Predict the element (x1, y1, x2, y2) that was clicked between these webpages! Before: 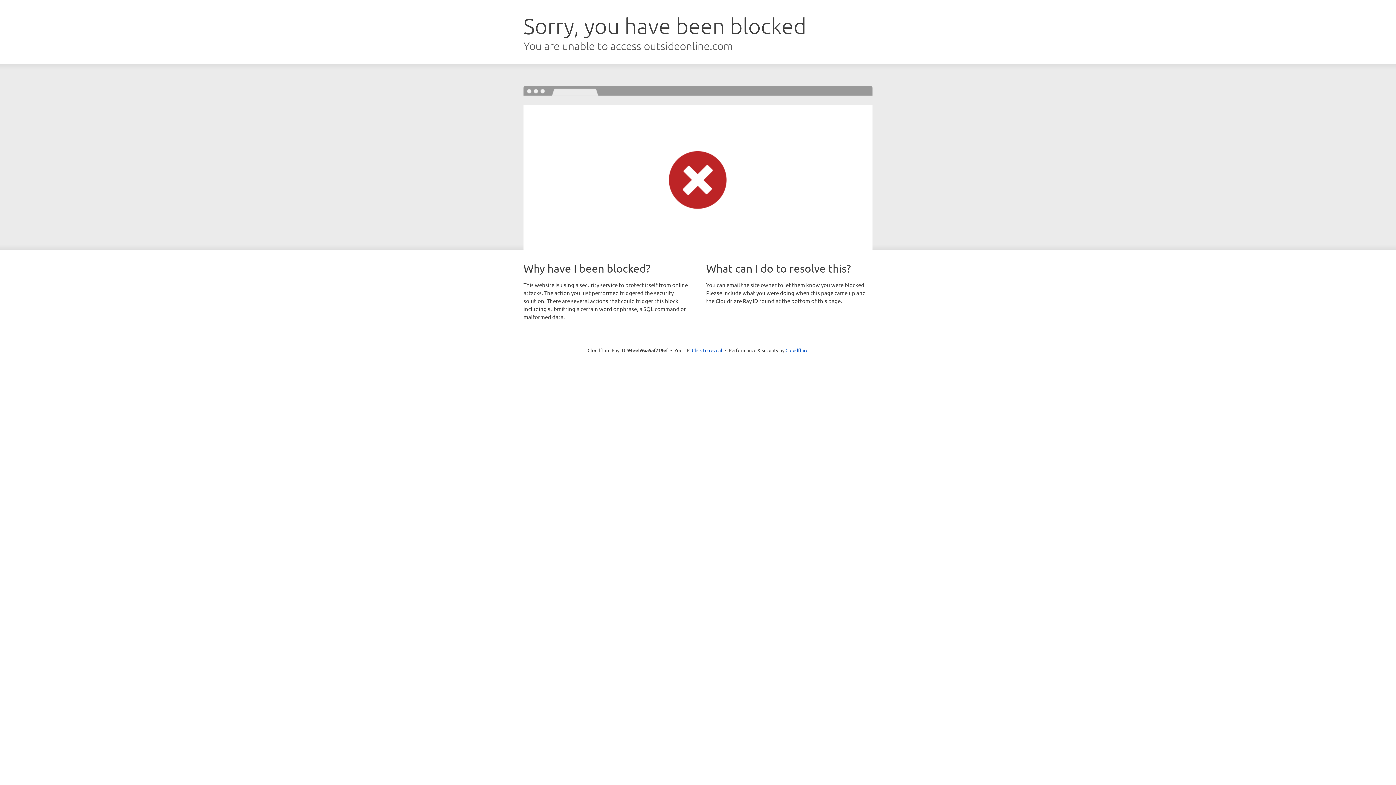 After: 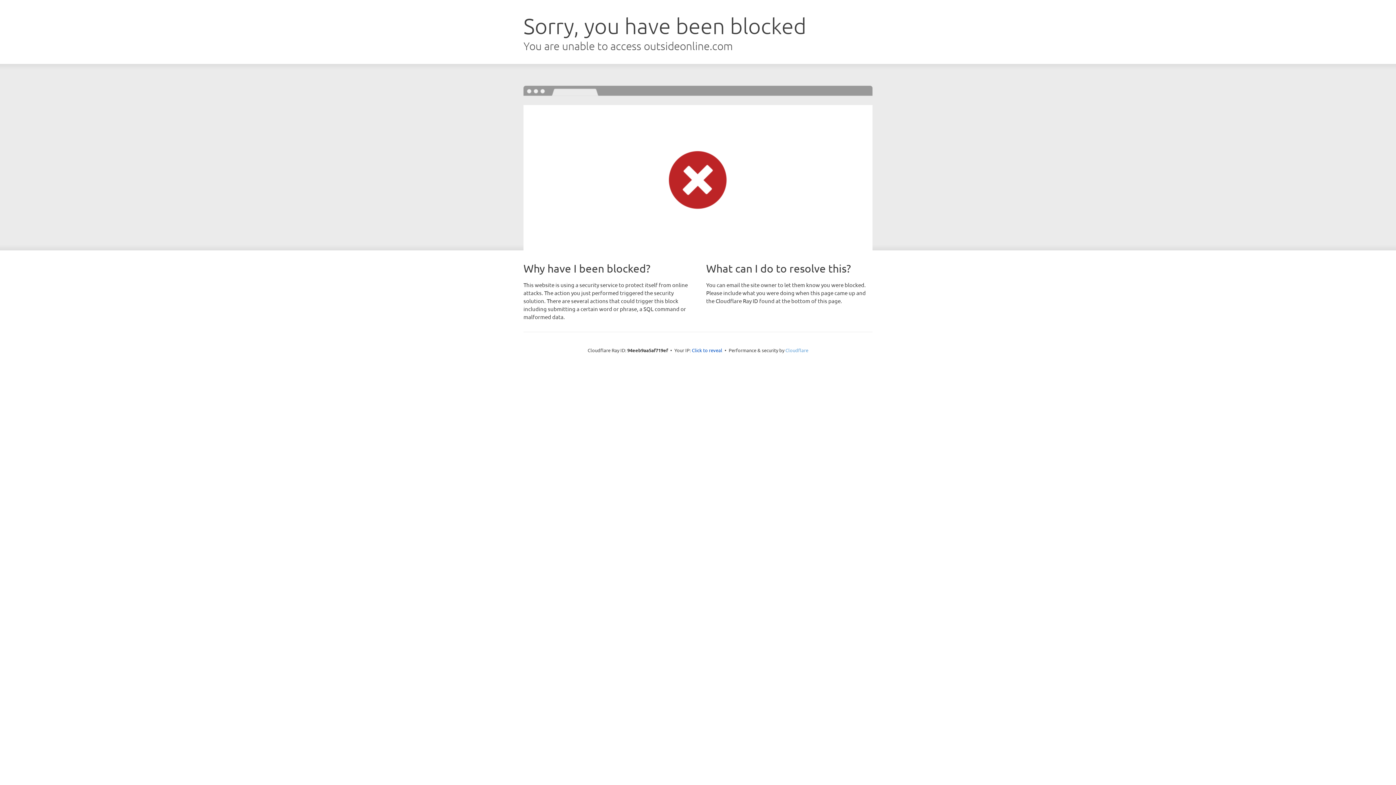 Action: label: Cloudflare bbox: (785, 347, 808, 353)